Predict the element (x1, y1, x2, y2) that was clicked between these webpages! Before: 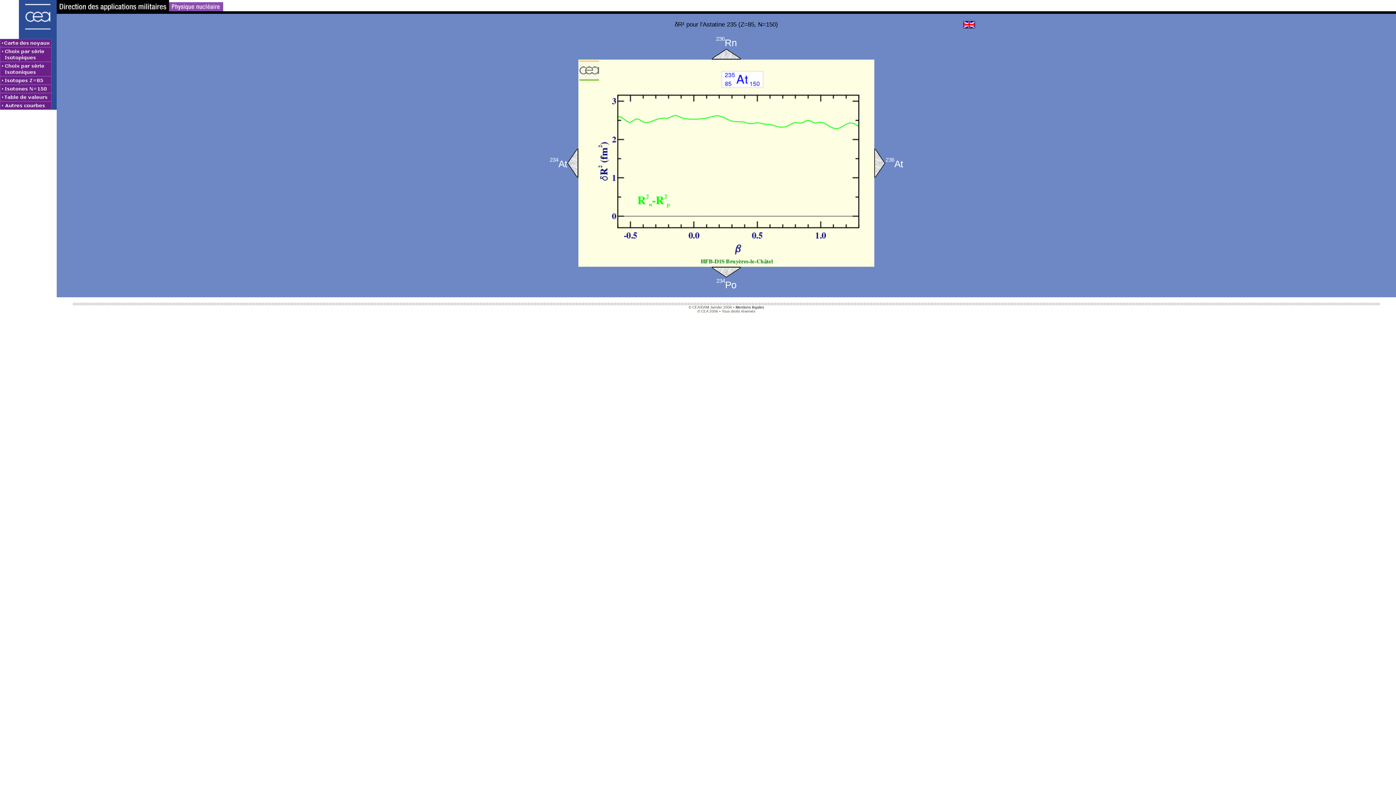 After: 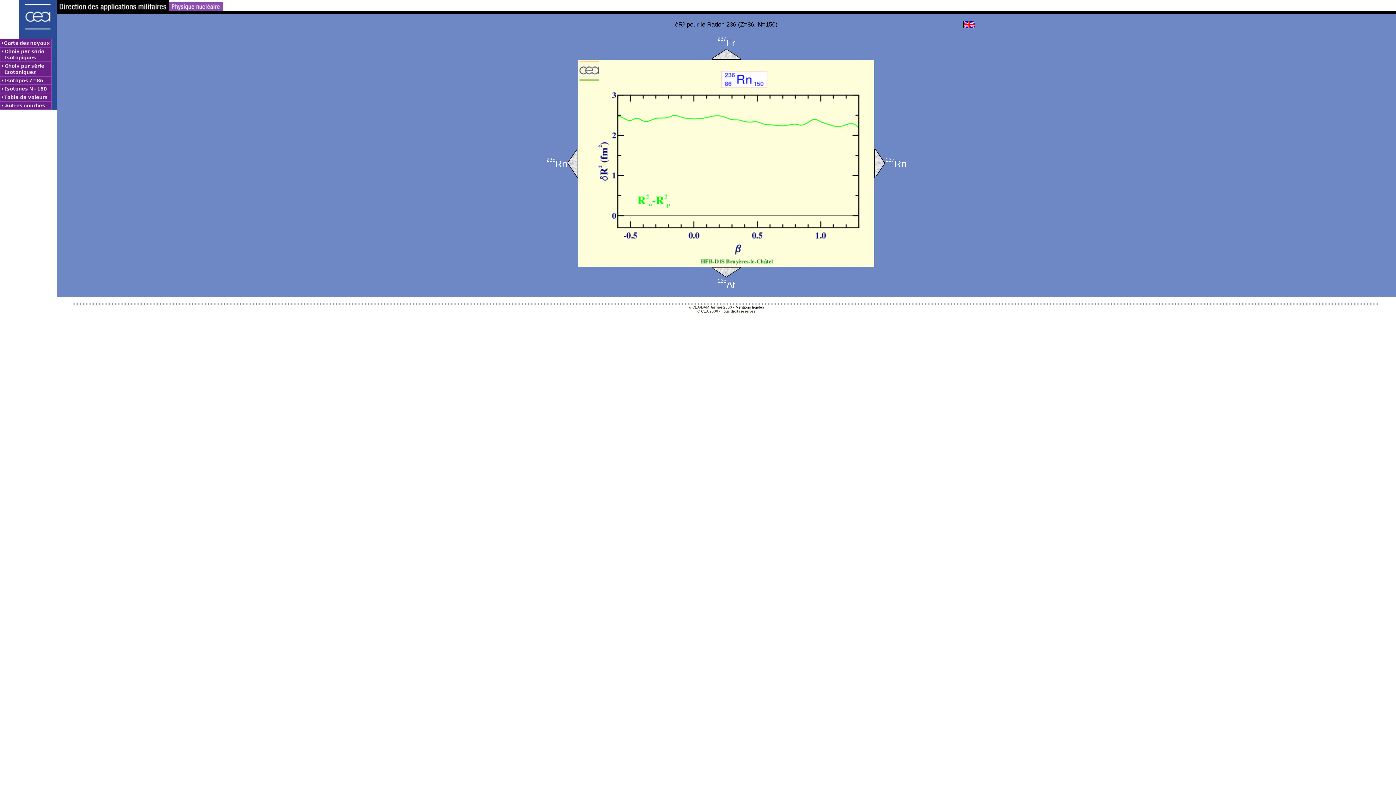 Action: label: 236Rn bbox: (716, 39, 736, 48)